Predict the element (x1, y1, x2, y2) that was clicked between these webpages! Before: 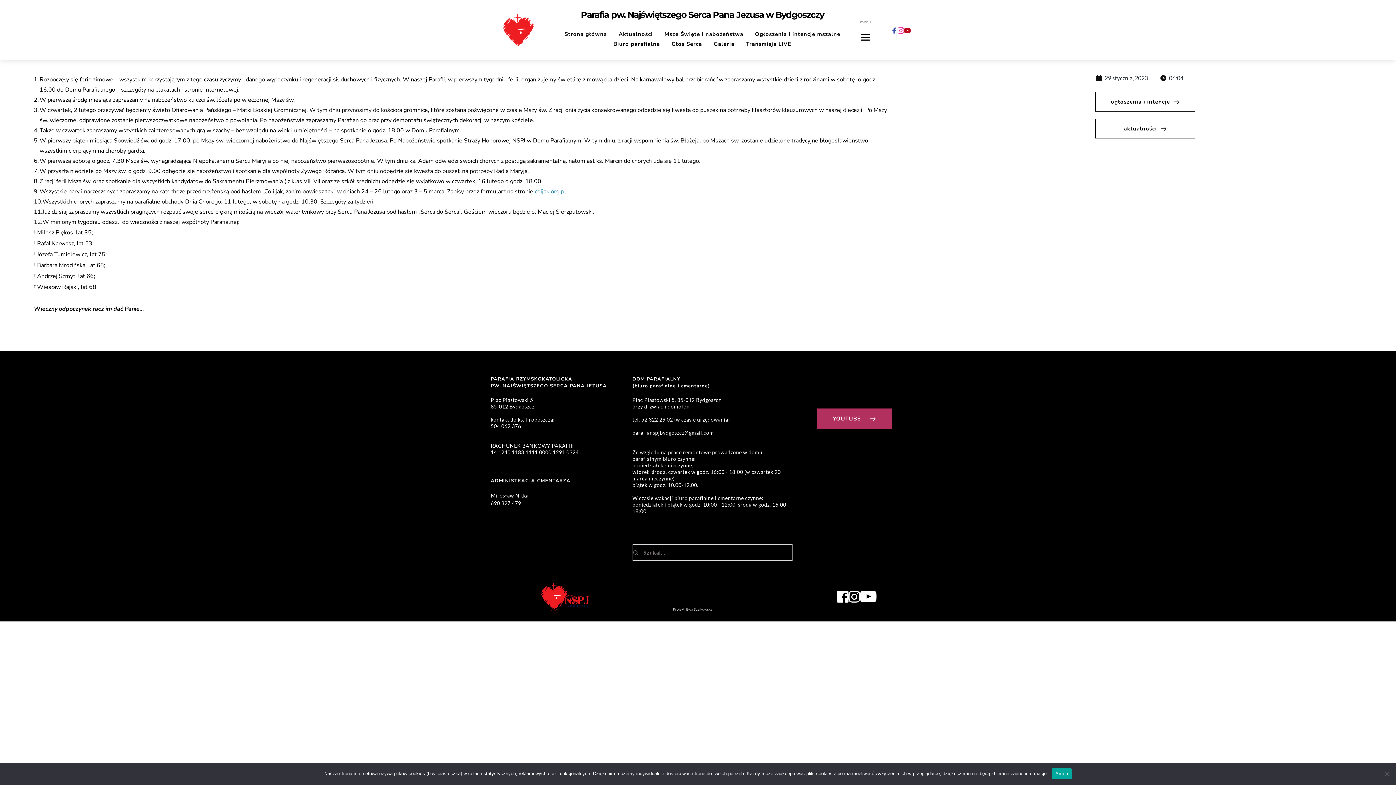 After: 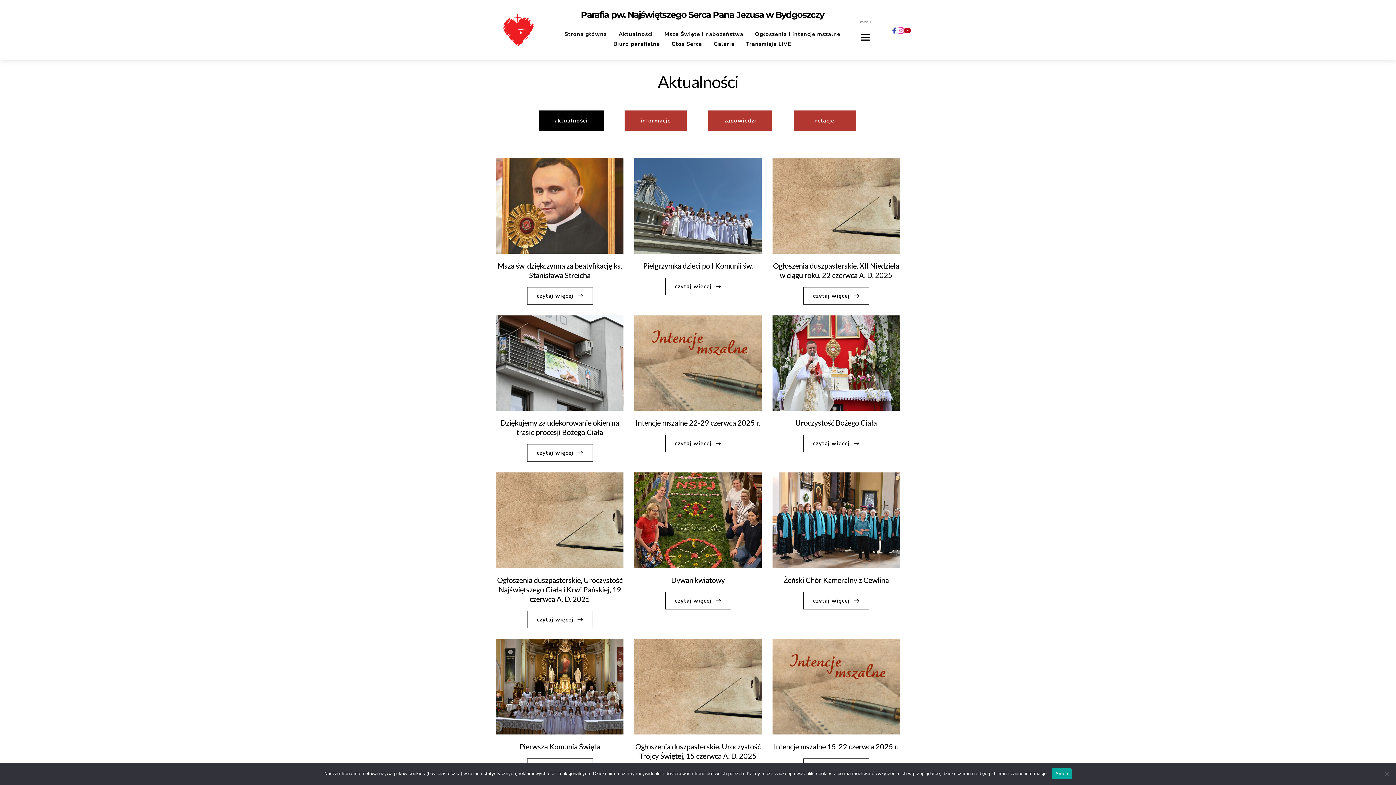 Action: bbox: (617, 29, 654, 39) label: Aktualności